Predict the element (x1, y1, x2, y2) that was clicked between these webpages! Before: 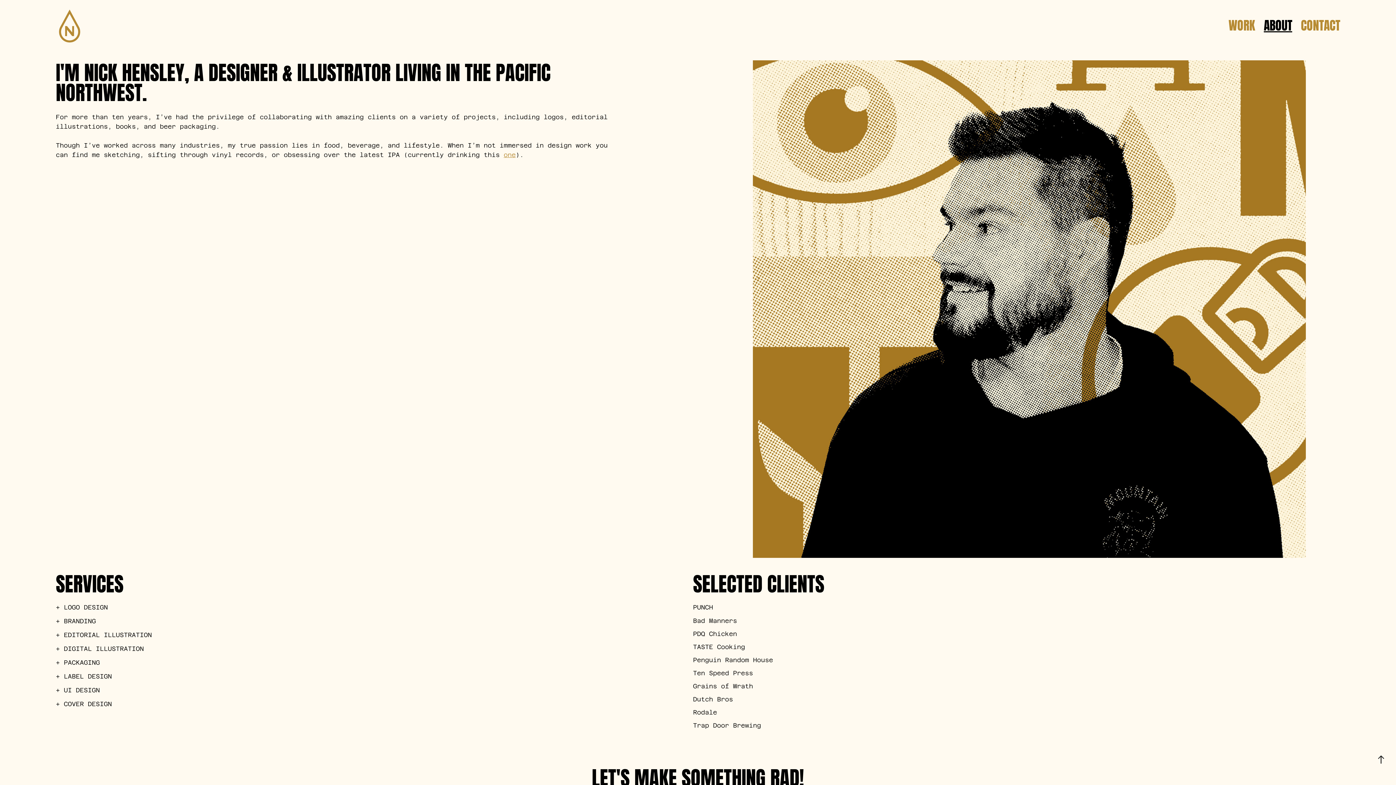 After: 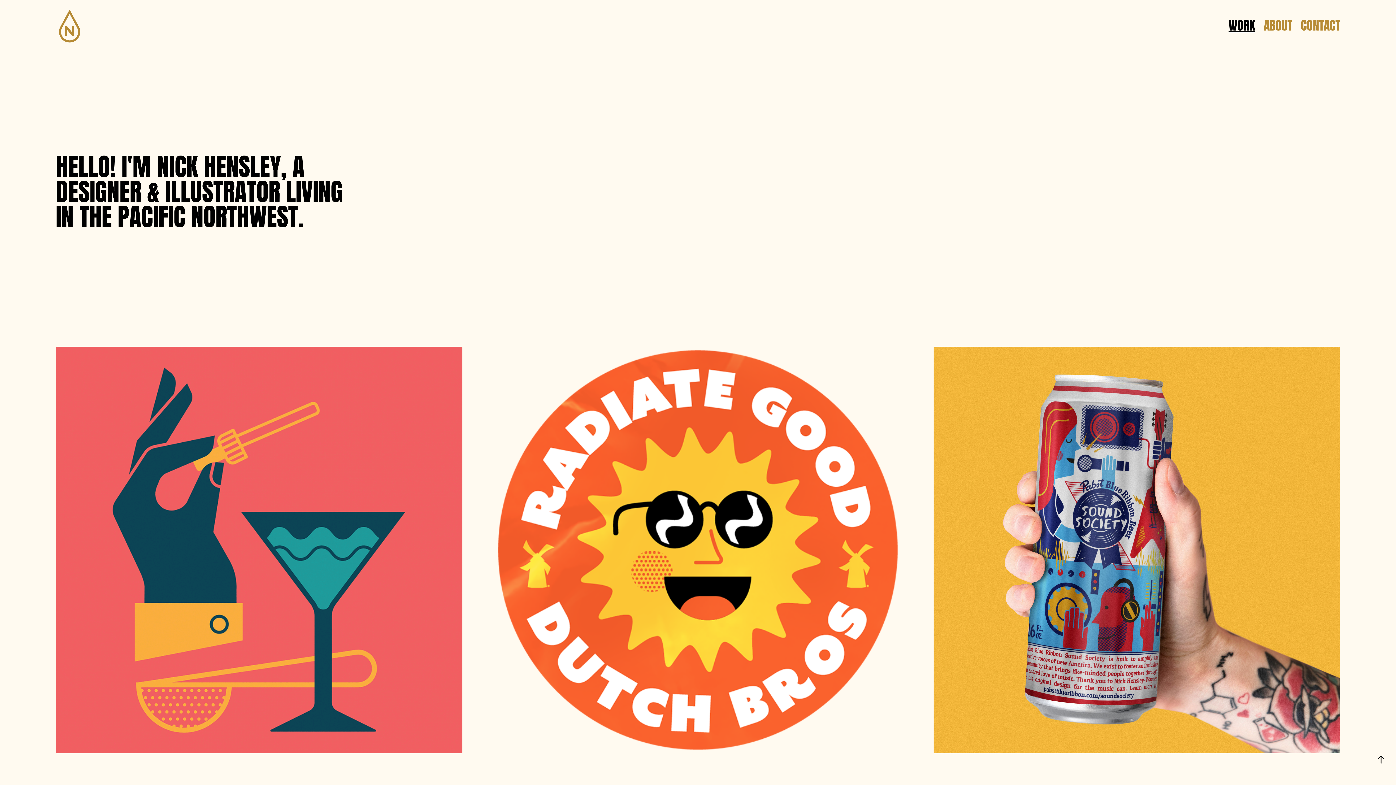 Action: label: WORK bbox: (1228, 13, 1255, 34)